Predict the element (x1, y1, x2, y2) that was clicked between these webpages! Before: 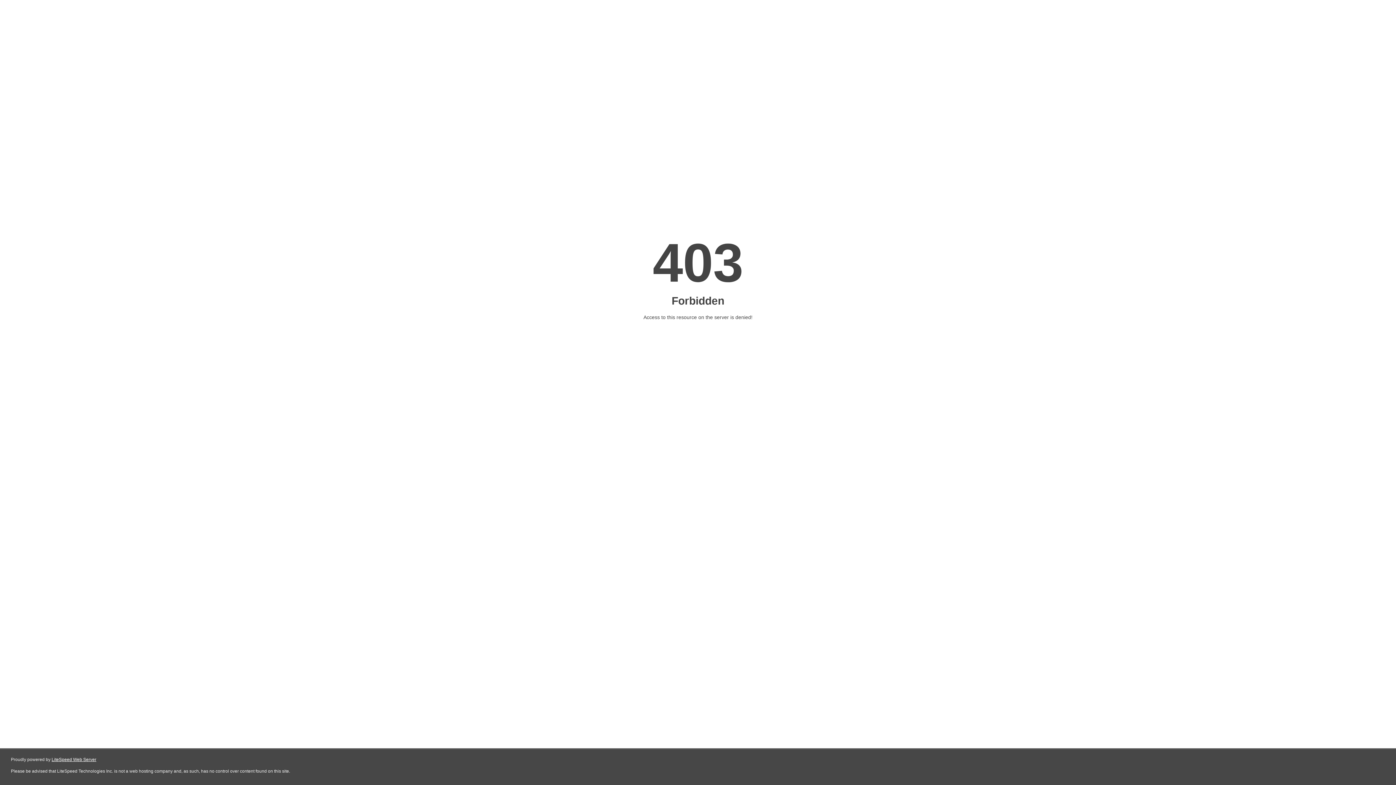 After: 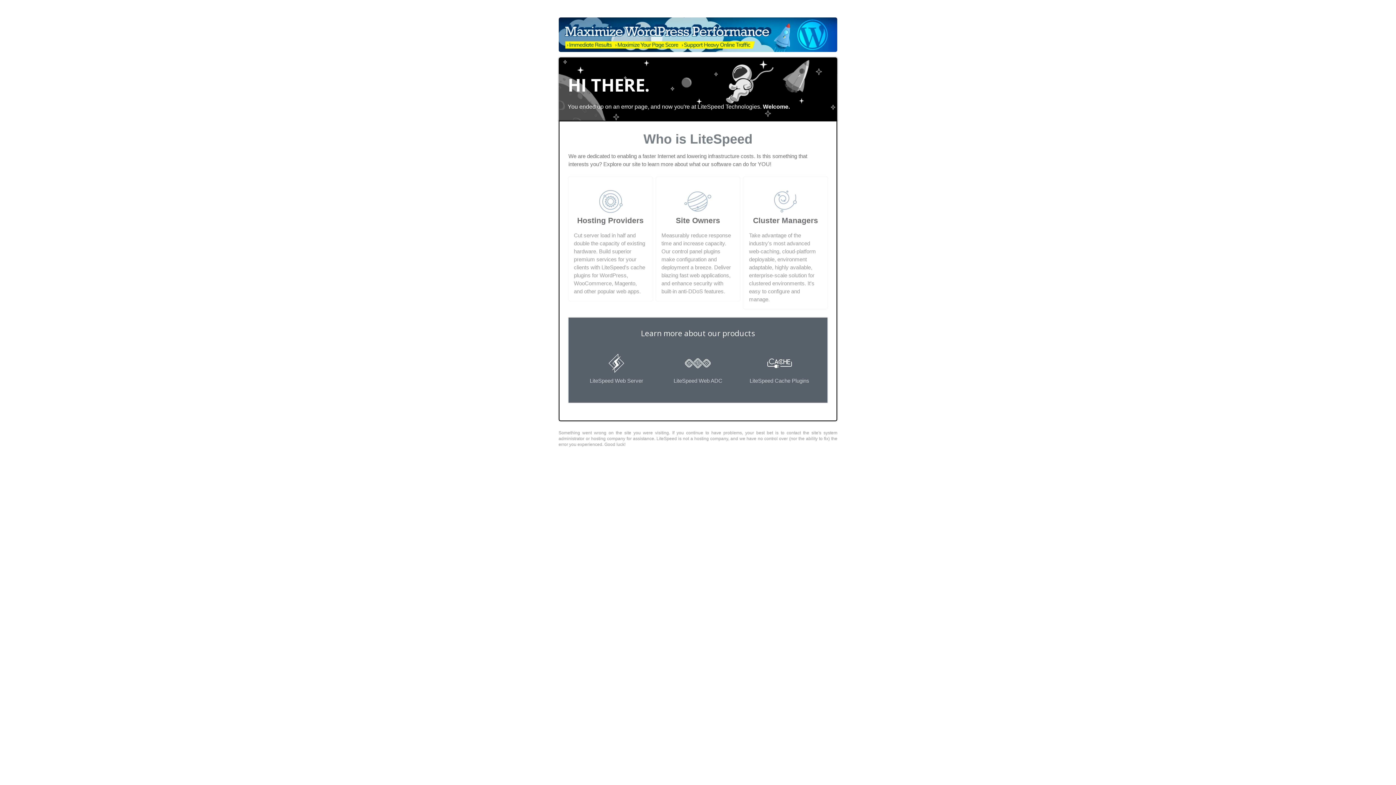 Action: bbox: (51, 757, 96, 762) label: LiteSpeed Web Server